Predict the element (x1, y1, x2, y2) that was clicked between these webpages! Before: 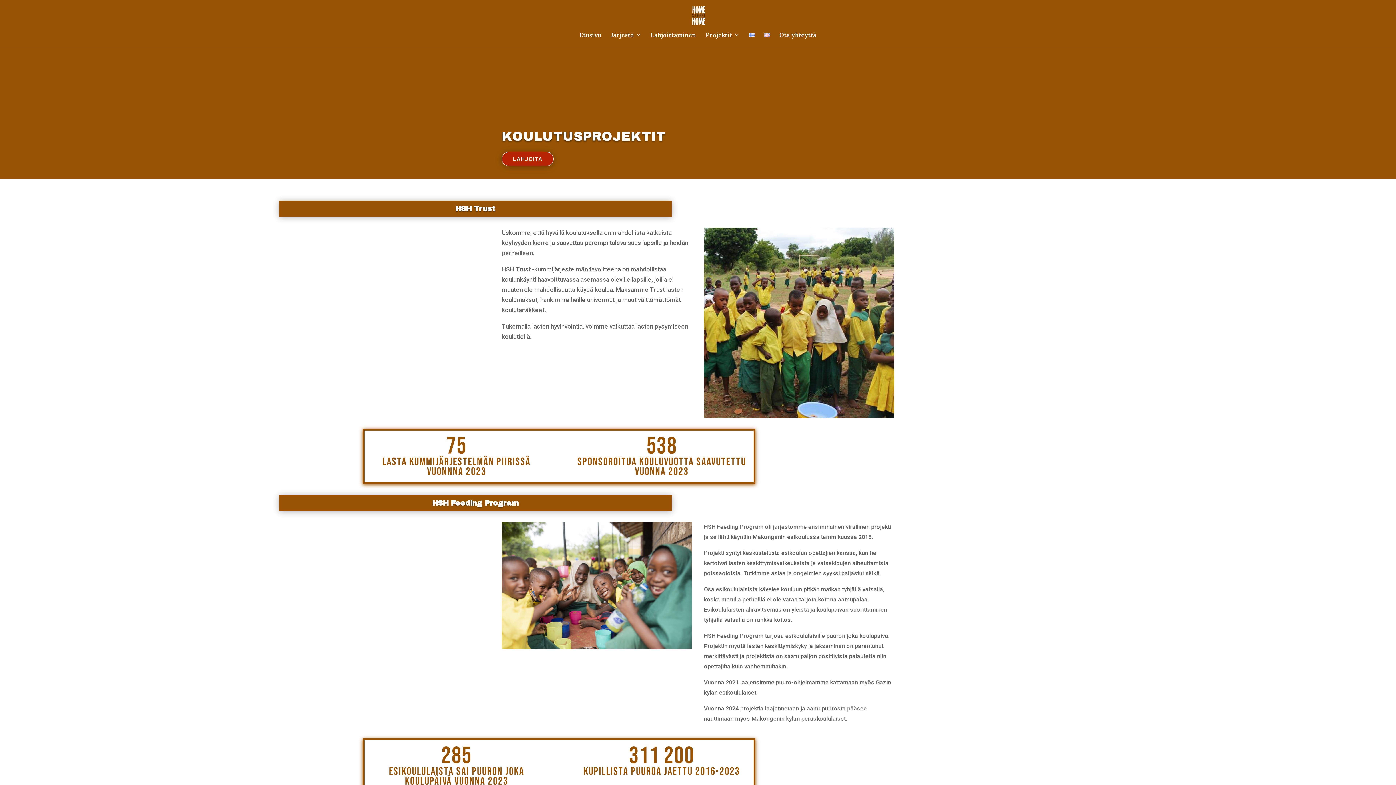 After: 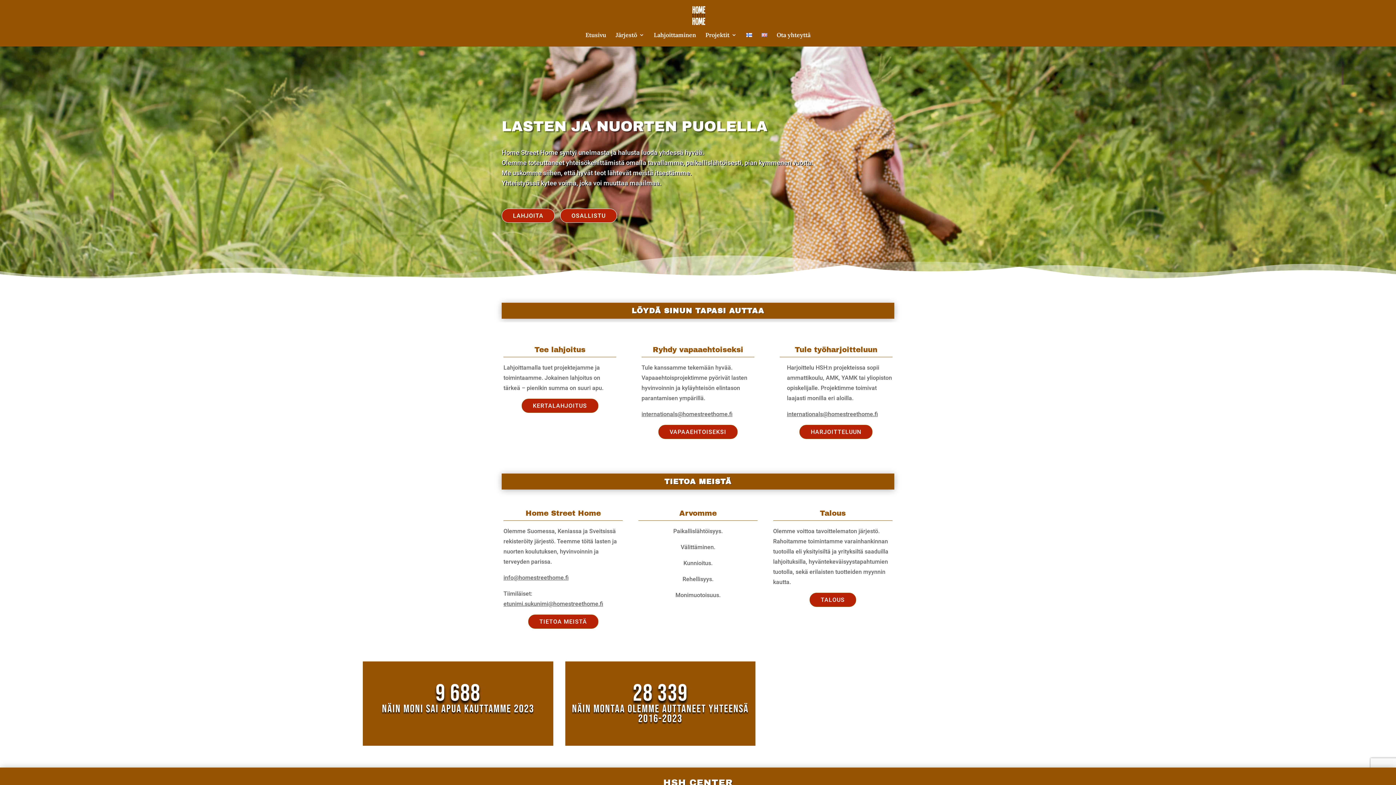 Action: label: Etusivu bbox: (579, 32, 601, 42)